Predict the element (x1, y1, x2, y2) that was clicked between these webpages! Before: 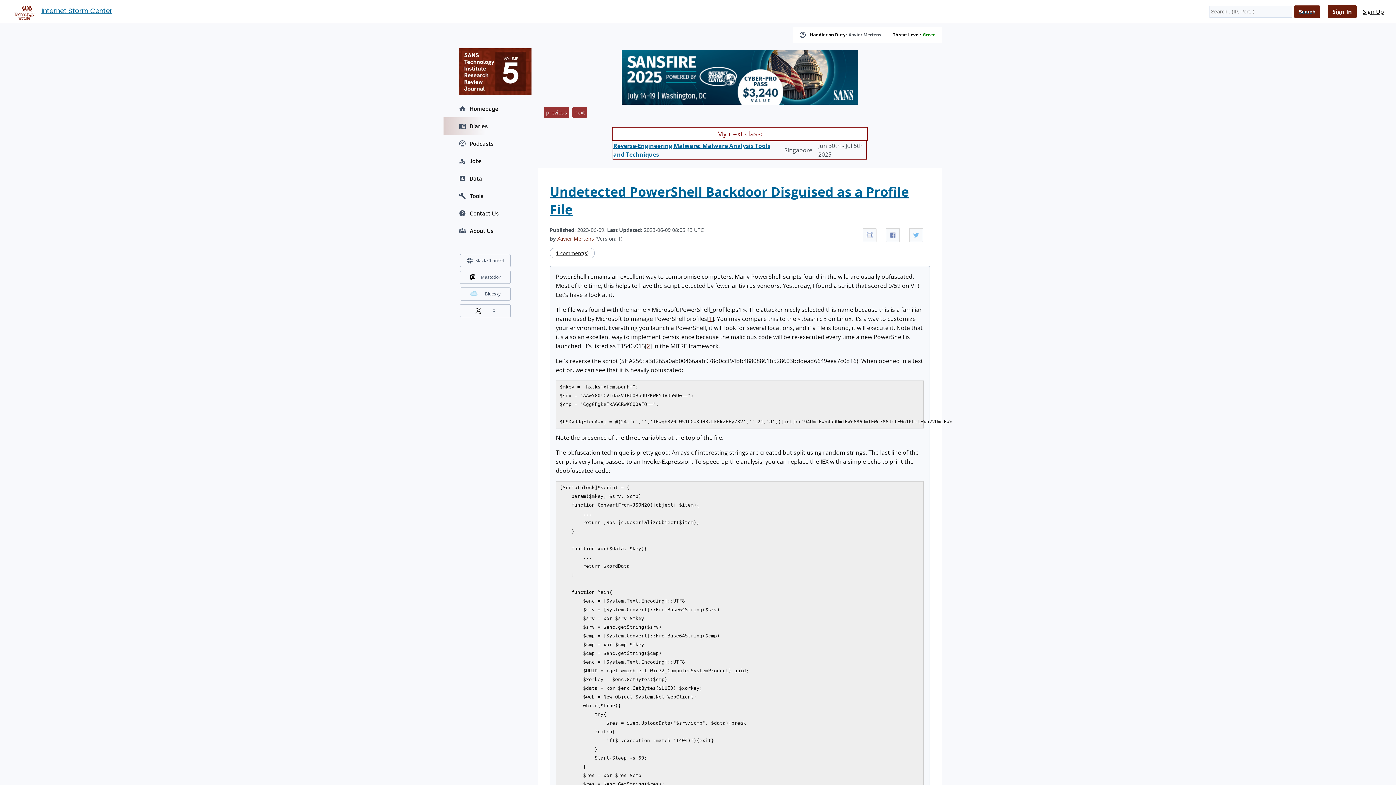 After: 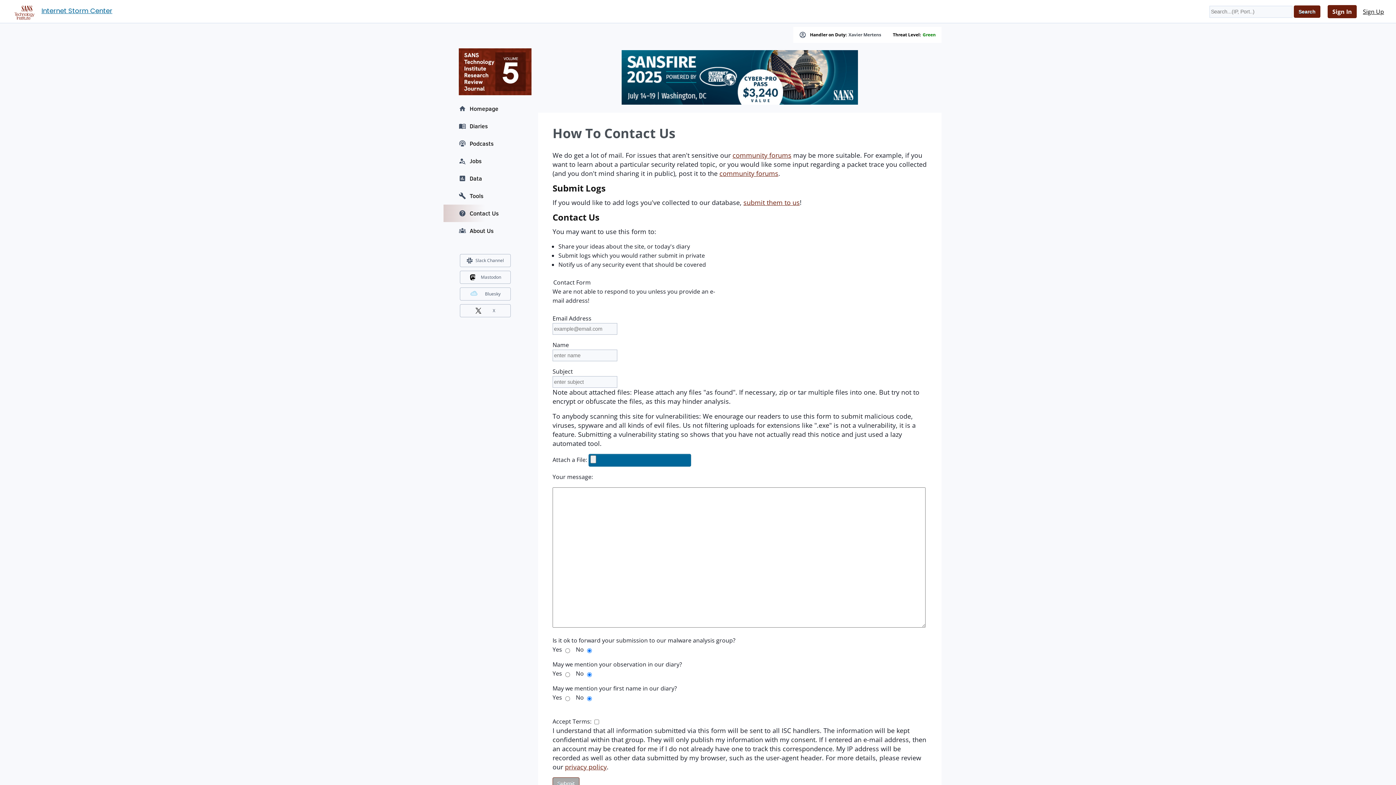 Action: label: Contact Us bbox: (443, 204, 527, 222)